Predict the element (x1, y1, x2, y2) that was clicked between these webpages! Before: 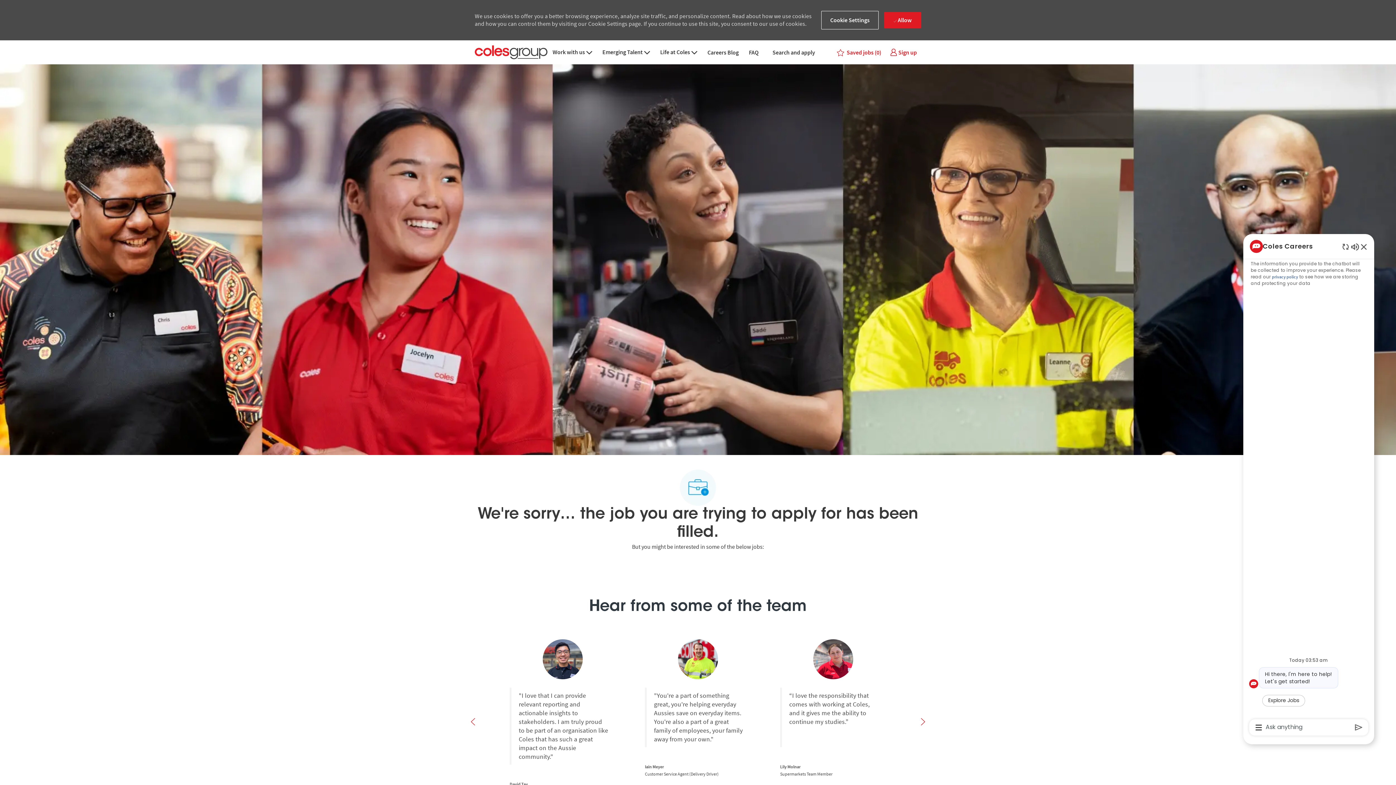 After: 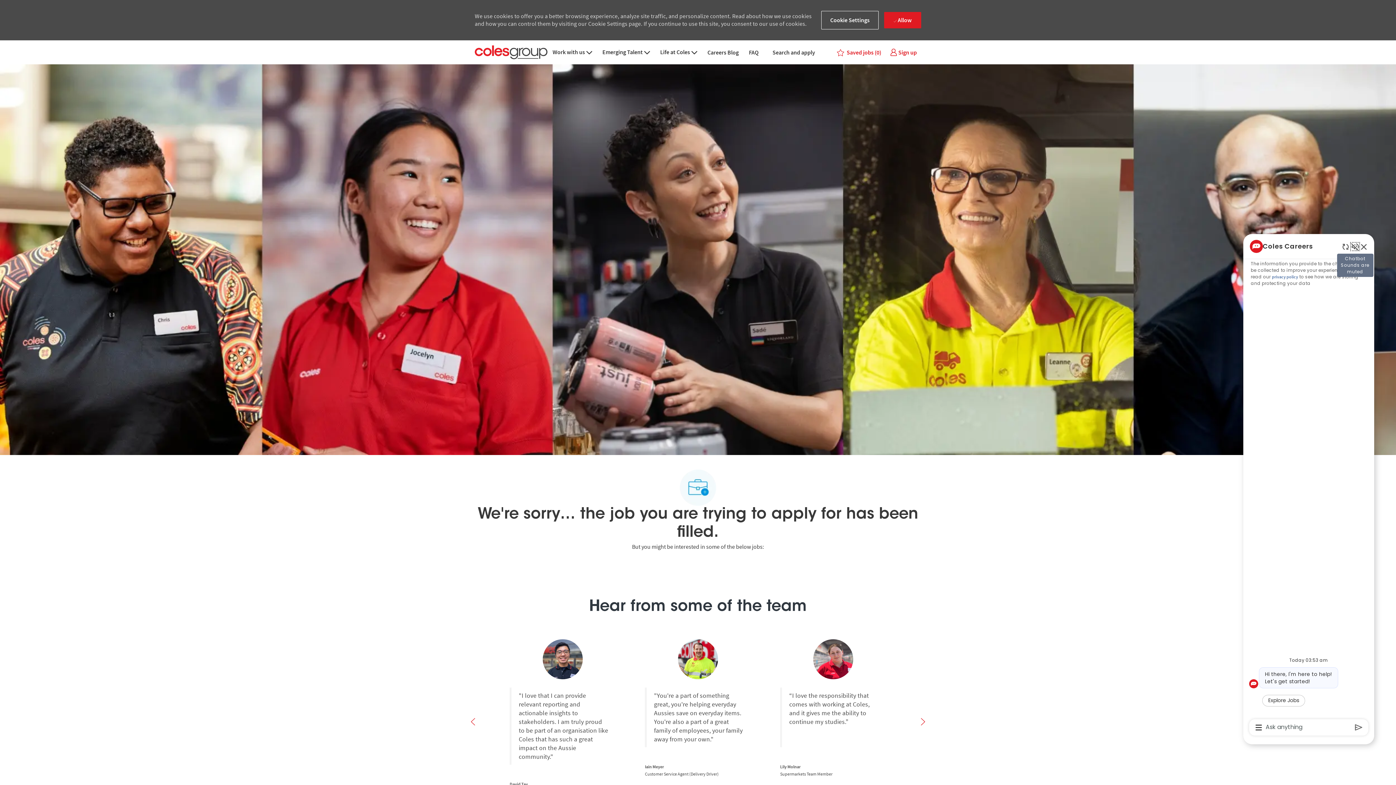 Action: bbox: (1351, 242, 1359, 250) label: Mute/Unmute Chatbot Sounds